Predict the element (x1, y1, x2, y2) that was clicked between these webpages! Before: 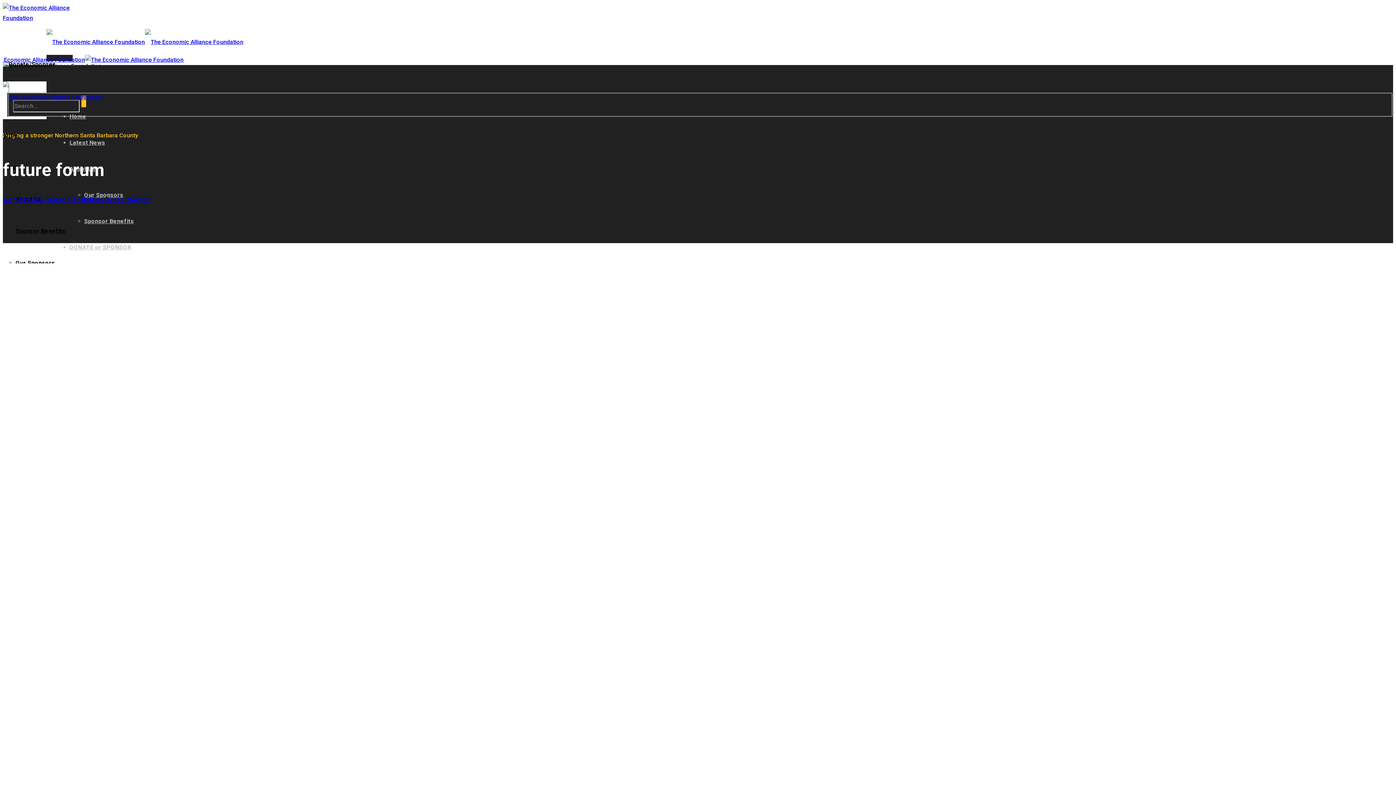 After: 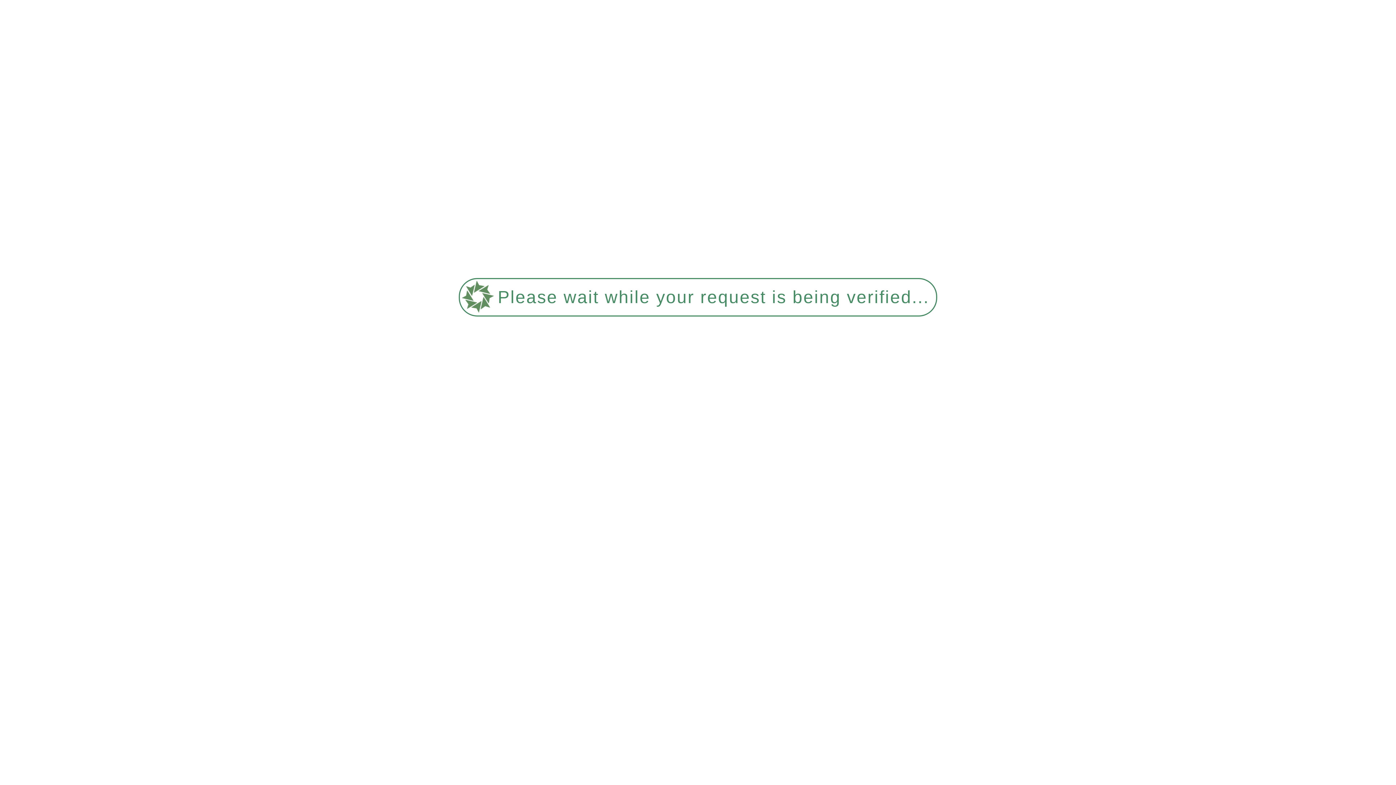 Action: bbox: (2, 14, 75, 21)